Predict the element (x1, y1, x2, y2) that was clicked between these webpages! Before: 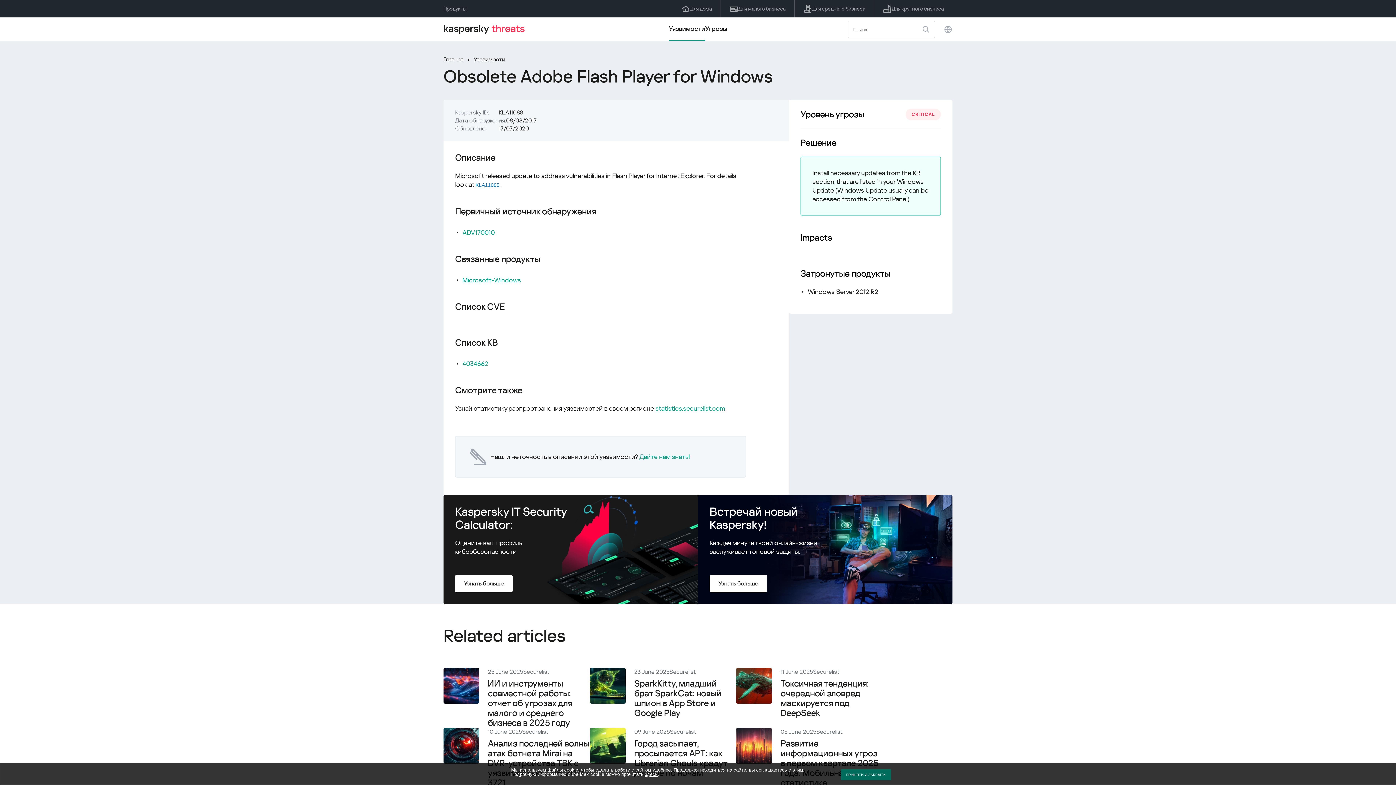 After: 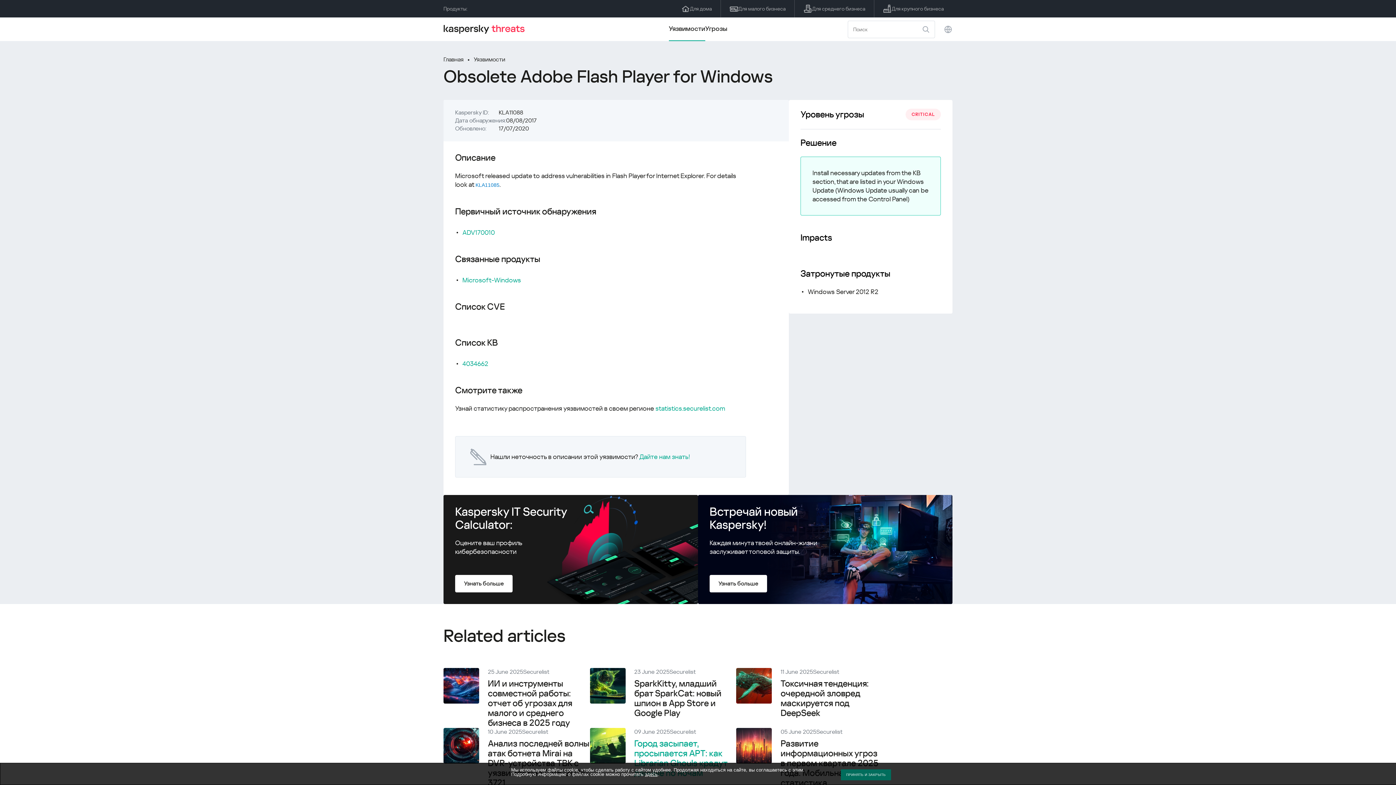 Action: label: Город засыпает, просыпается APT: как Librarian Ghouls крадут данные по ночам bbox: (634, 738, 727, 778)